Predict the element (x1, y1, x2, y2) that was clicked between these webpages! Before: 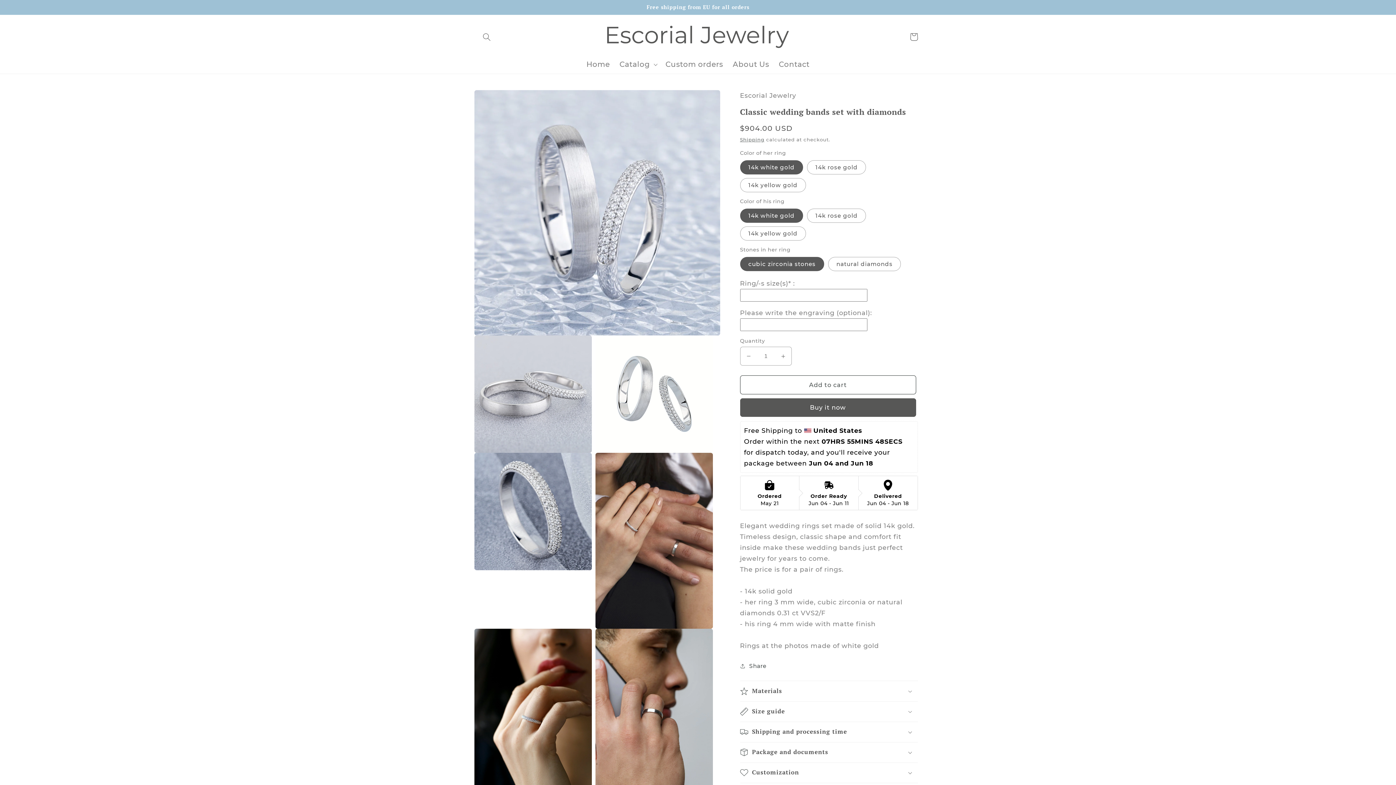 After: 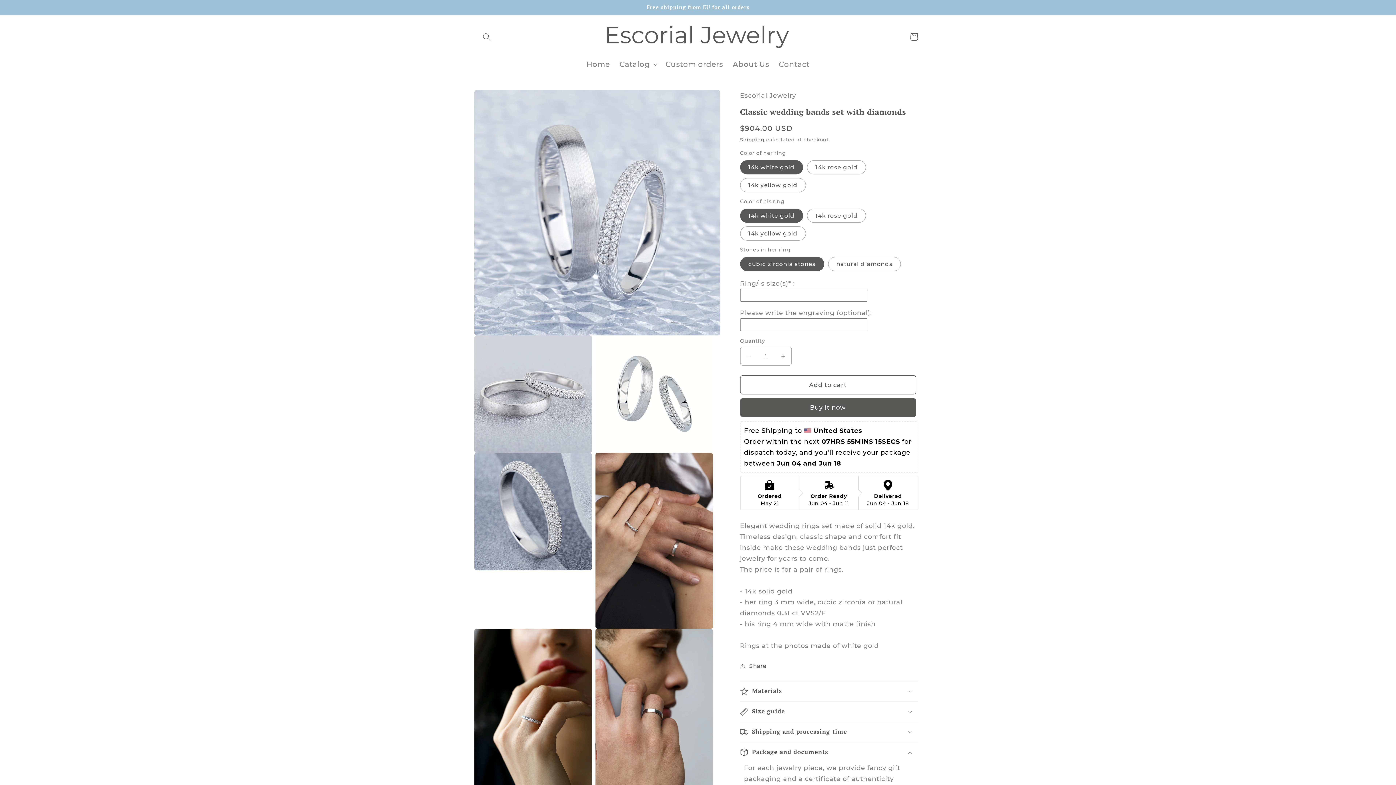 Action: label: Package and documents bbox: (740, 742, 918, 762)